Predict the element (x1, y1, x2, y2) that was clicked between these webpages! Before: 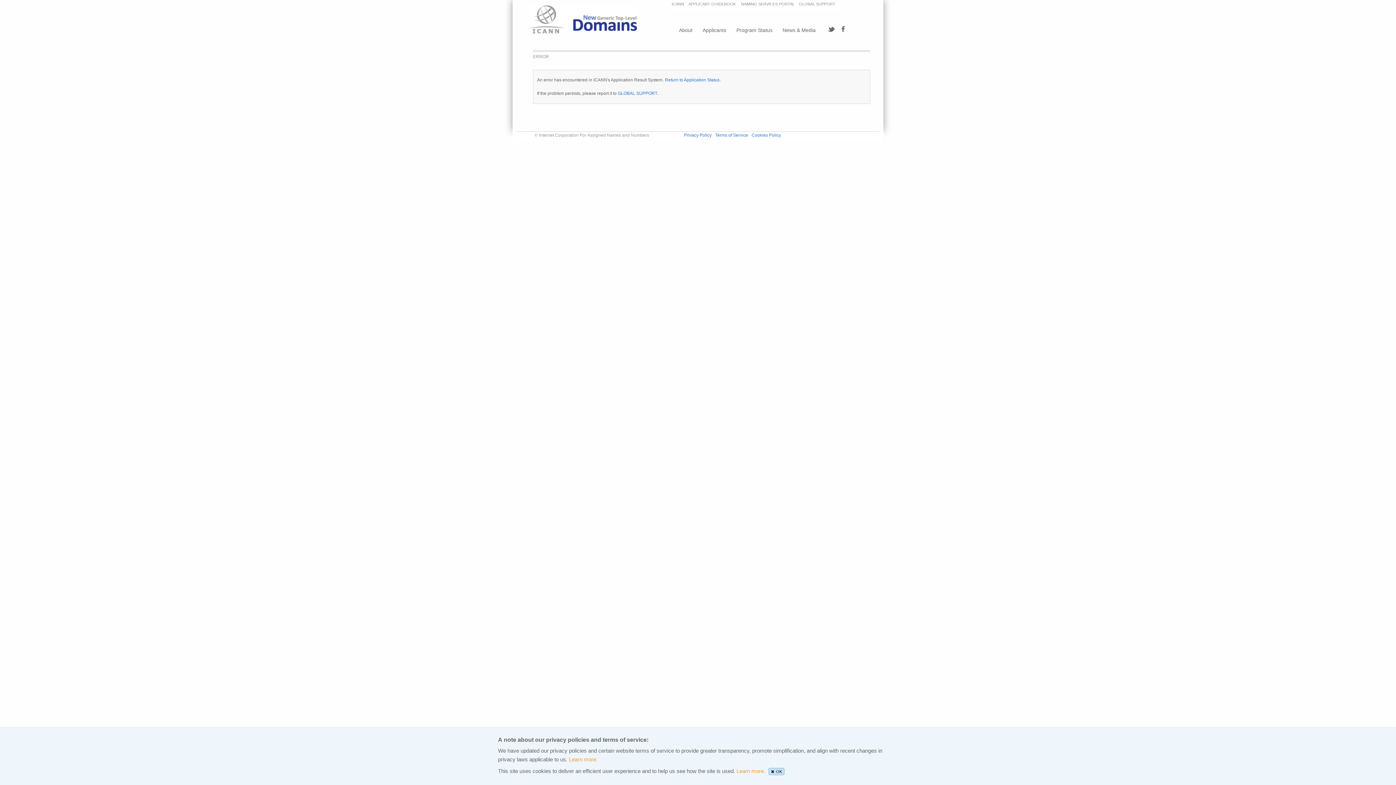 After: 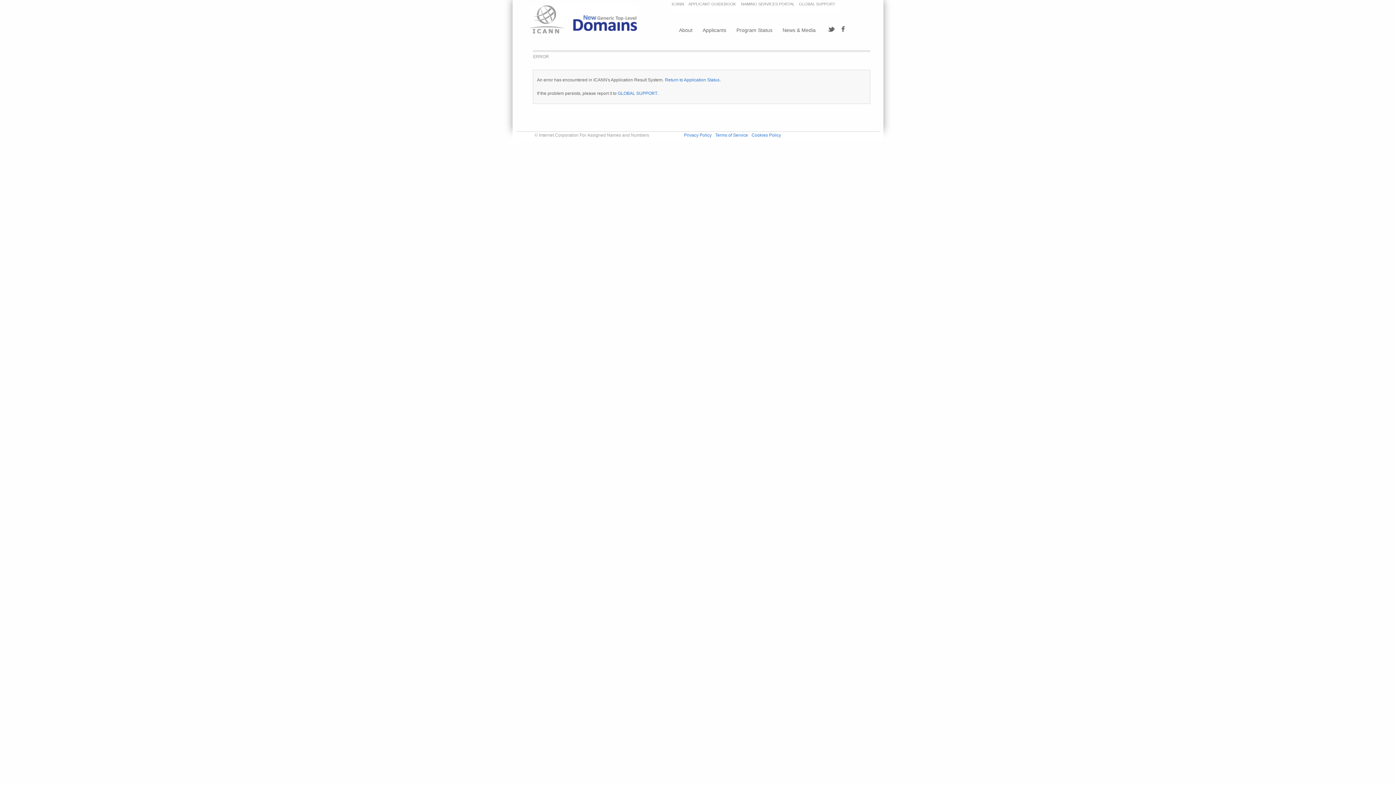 Action: label: OK bbox: (768, 768, 784, 775)